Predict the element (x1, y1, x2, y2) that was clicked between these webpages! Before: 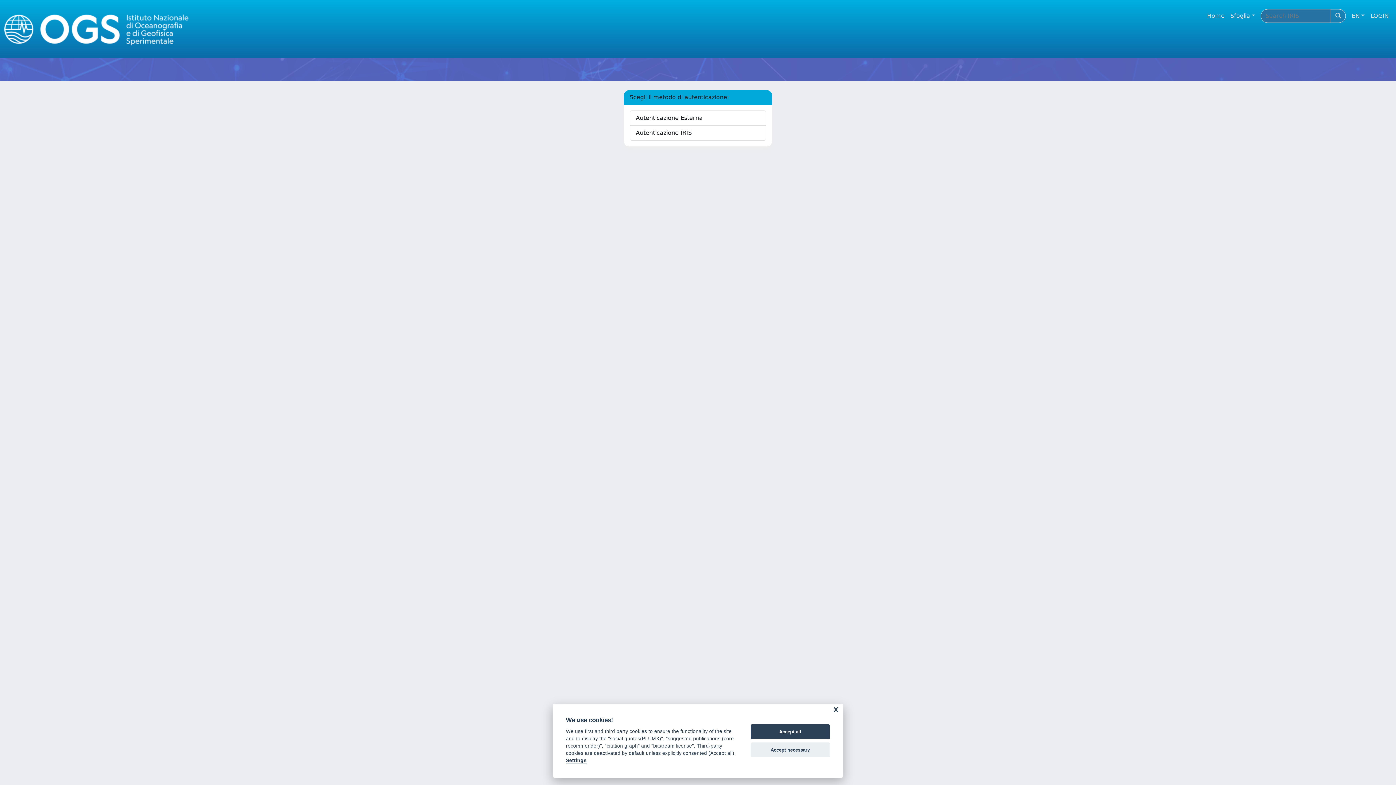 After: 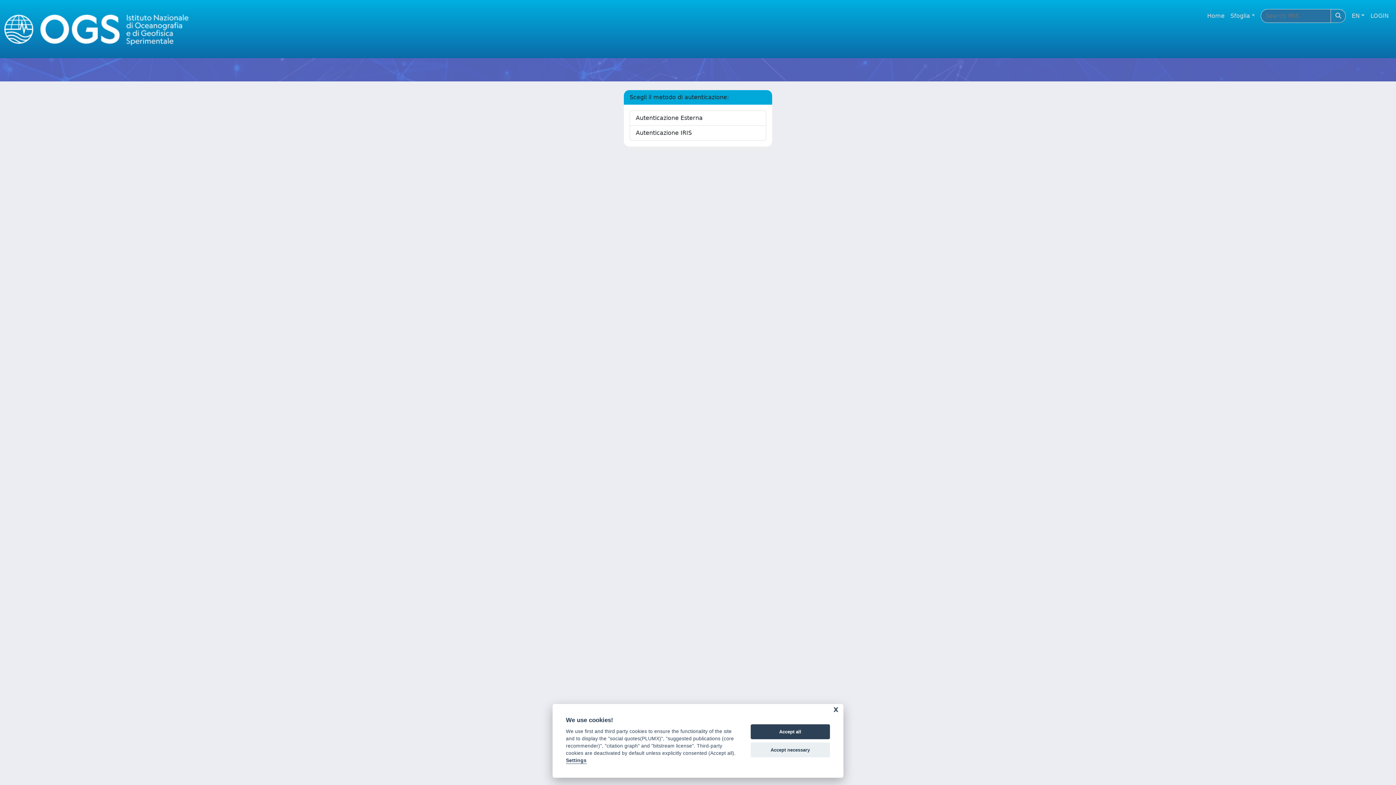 Action: label: LOGIN bbox: (1368, 8, 1392, 23)